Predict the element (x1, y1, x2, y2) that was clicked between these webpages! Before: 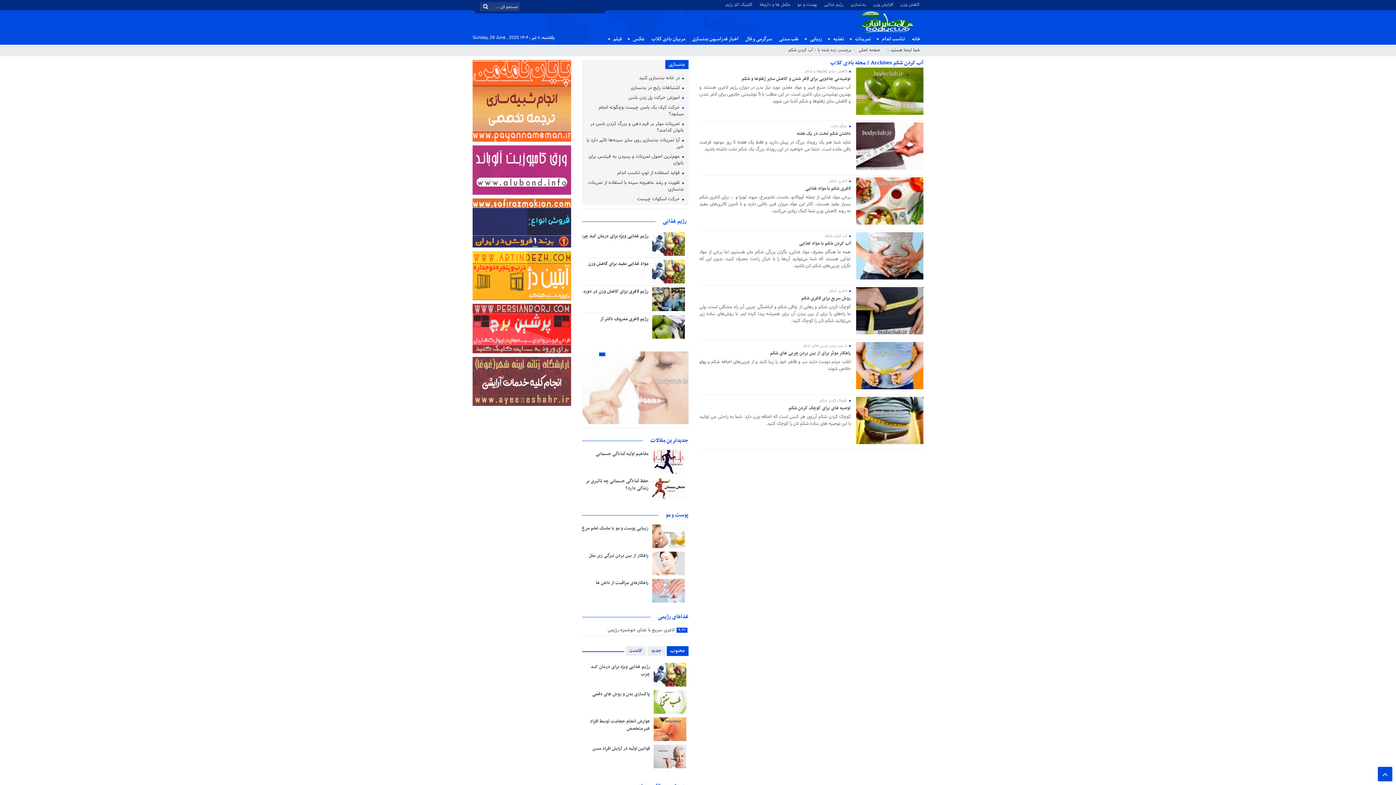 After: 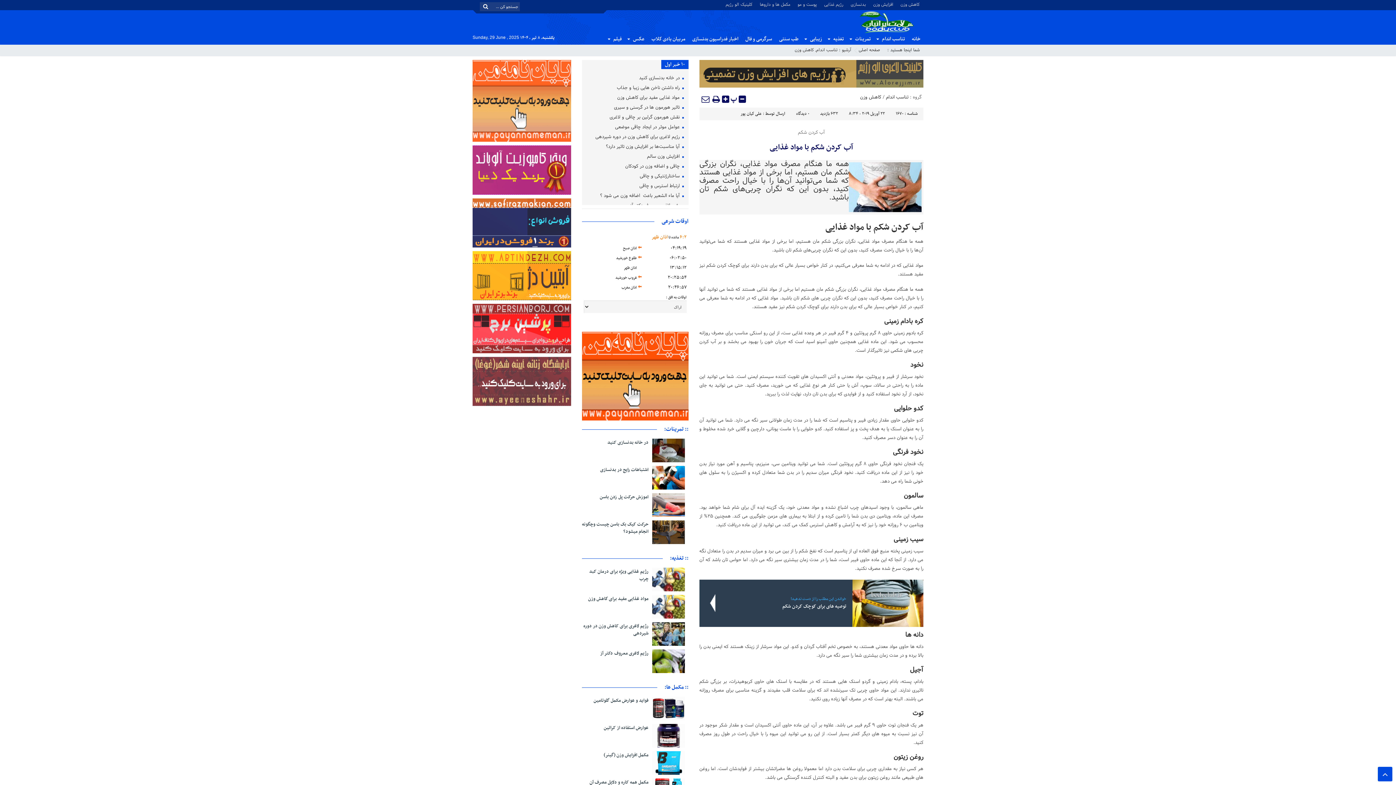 Action: bbox: (856, 252, 923, 259)